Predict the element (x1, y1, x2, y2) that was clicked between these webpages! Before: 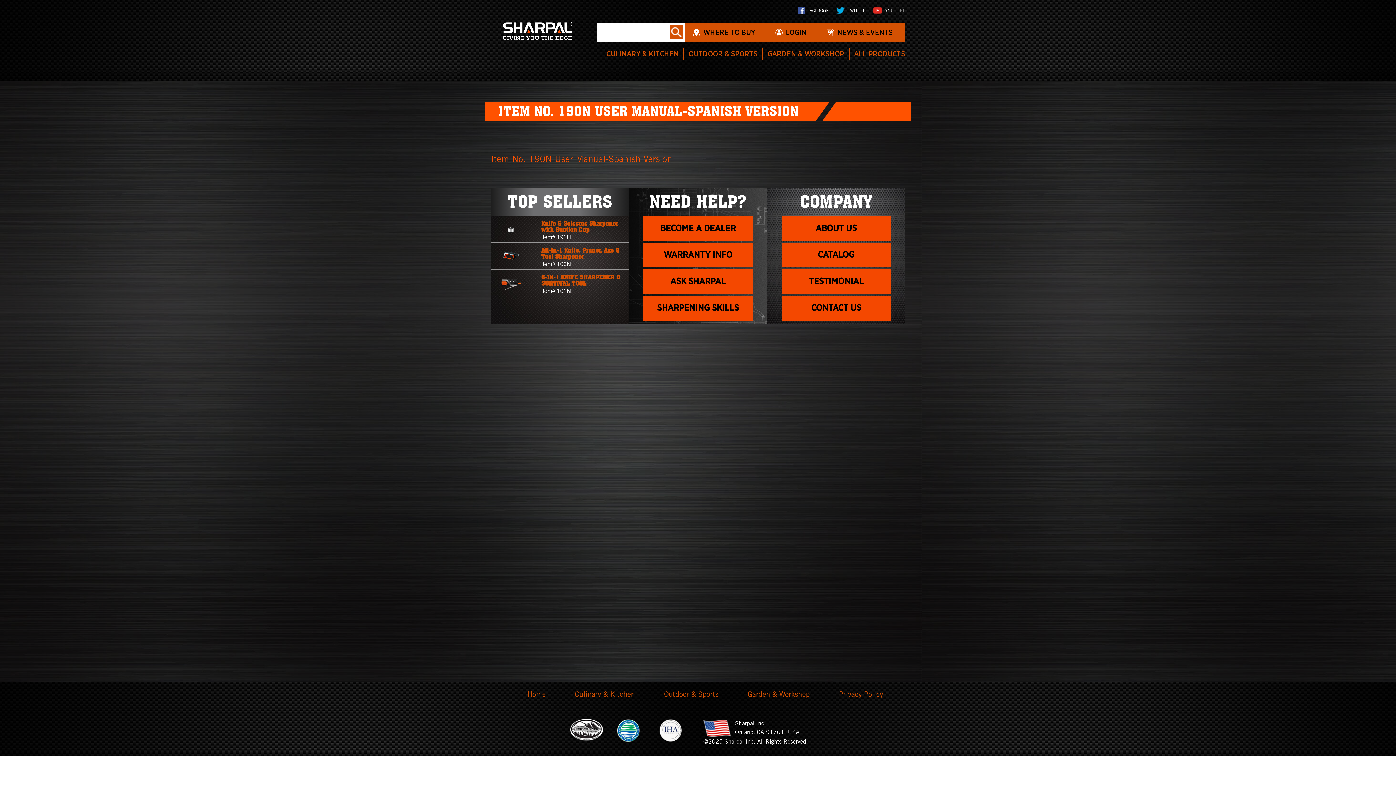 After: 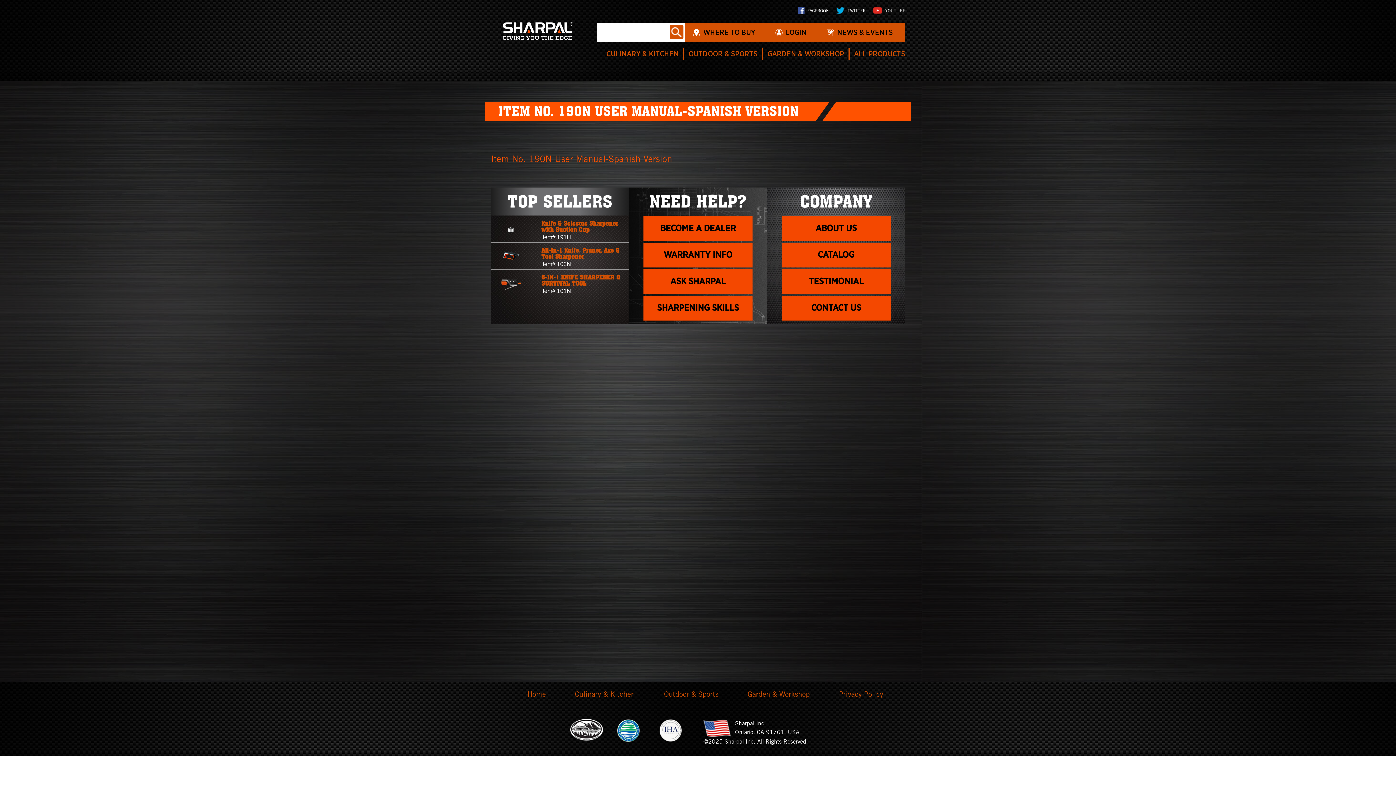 Action: label:  FACEBOOK bbox: (798, 7, 829, 14)